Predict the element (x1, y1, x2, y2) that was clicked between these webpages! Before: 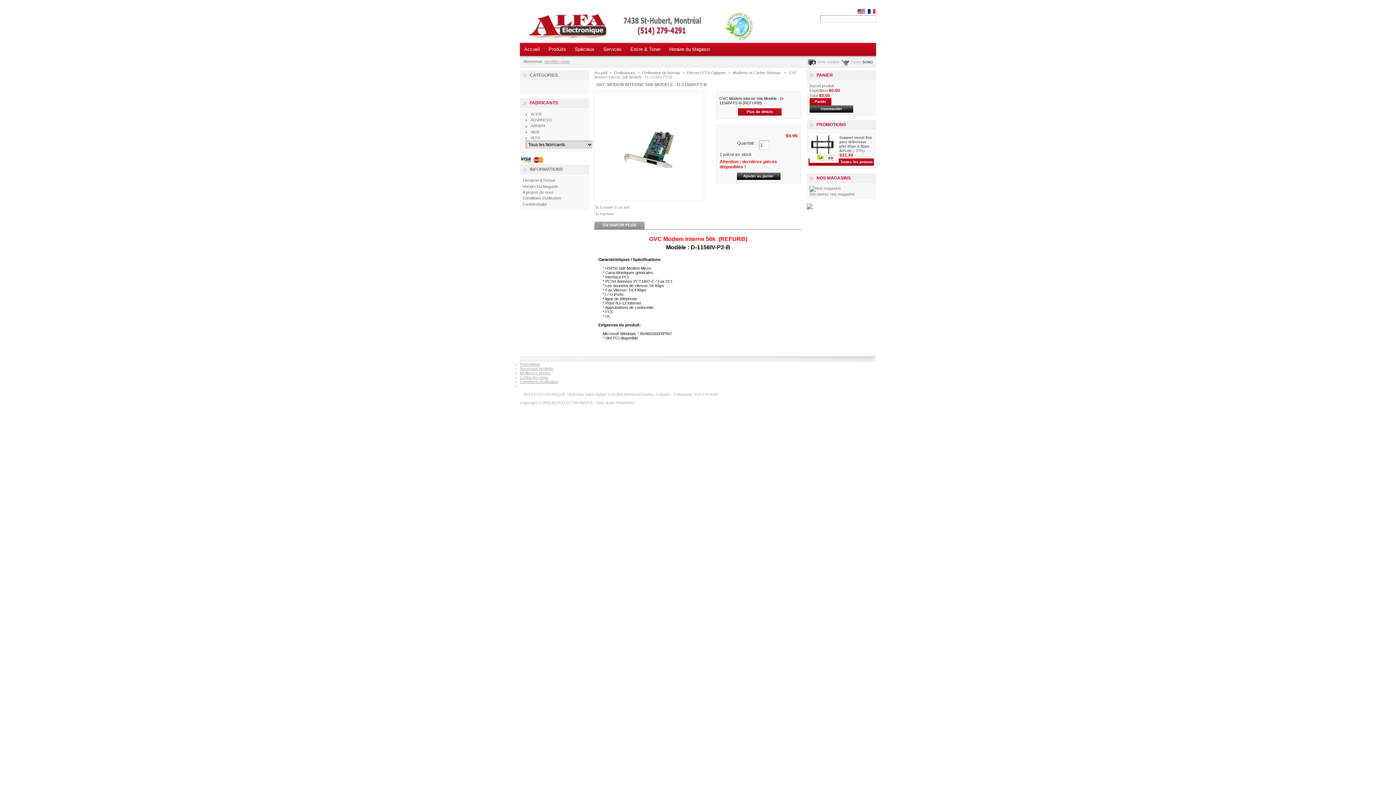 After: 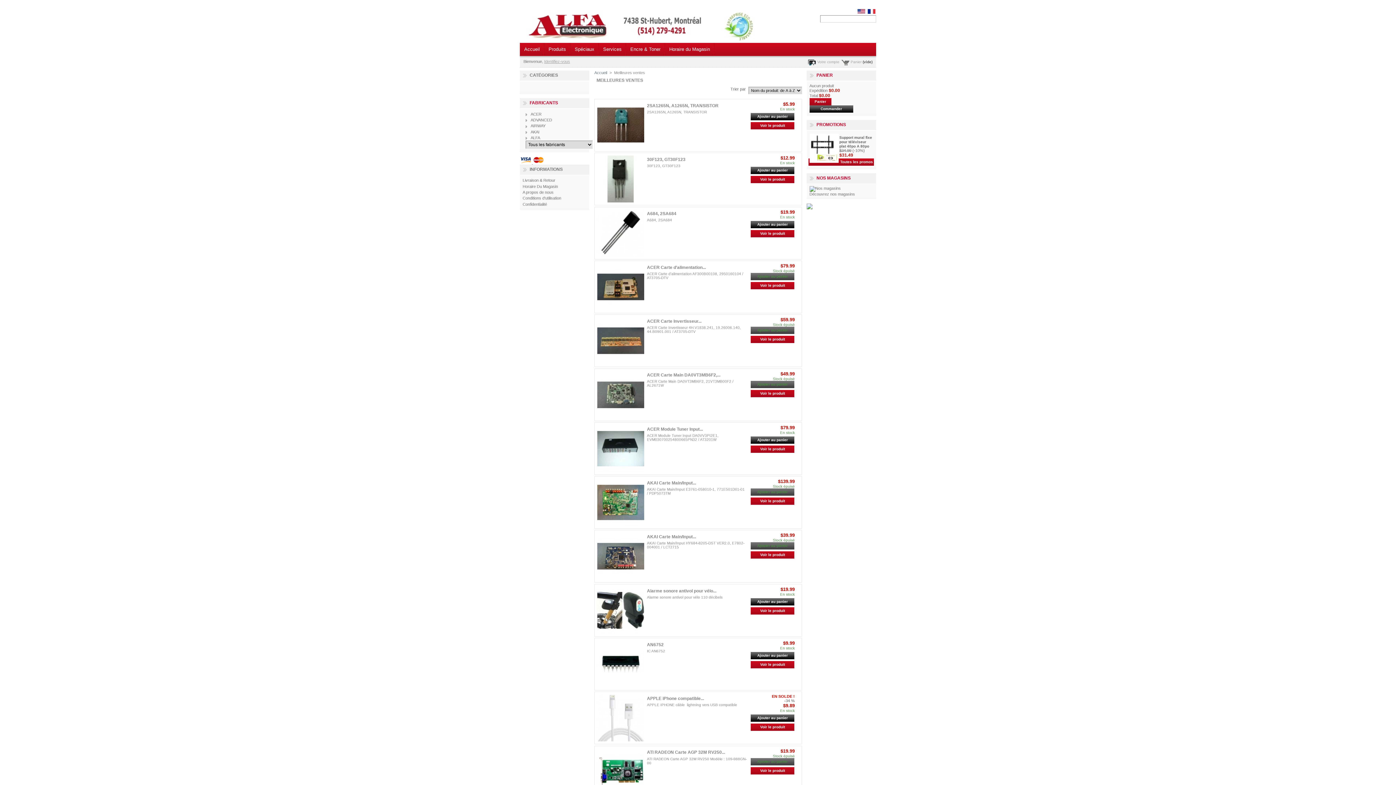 Action: label: Meilleures ventes bbox: (520, 370, 550, 375)